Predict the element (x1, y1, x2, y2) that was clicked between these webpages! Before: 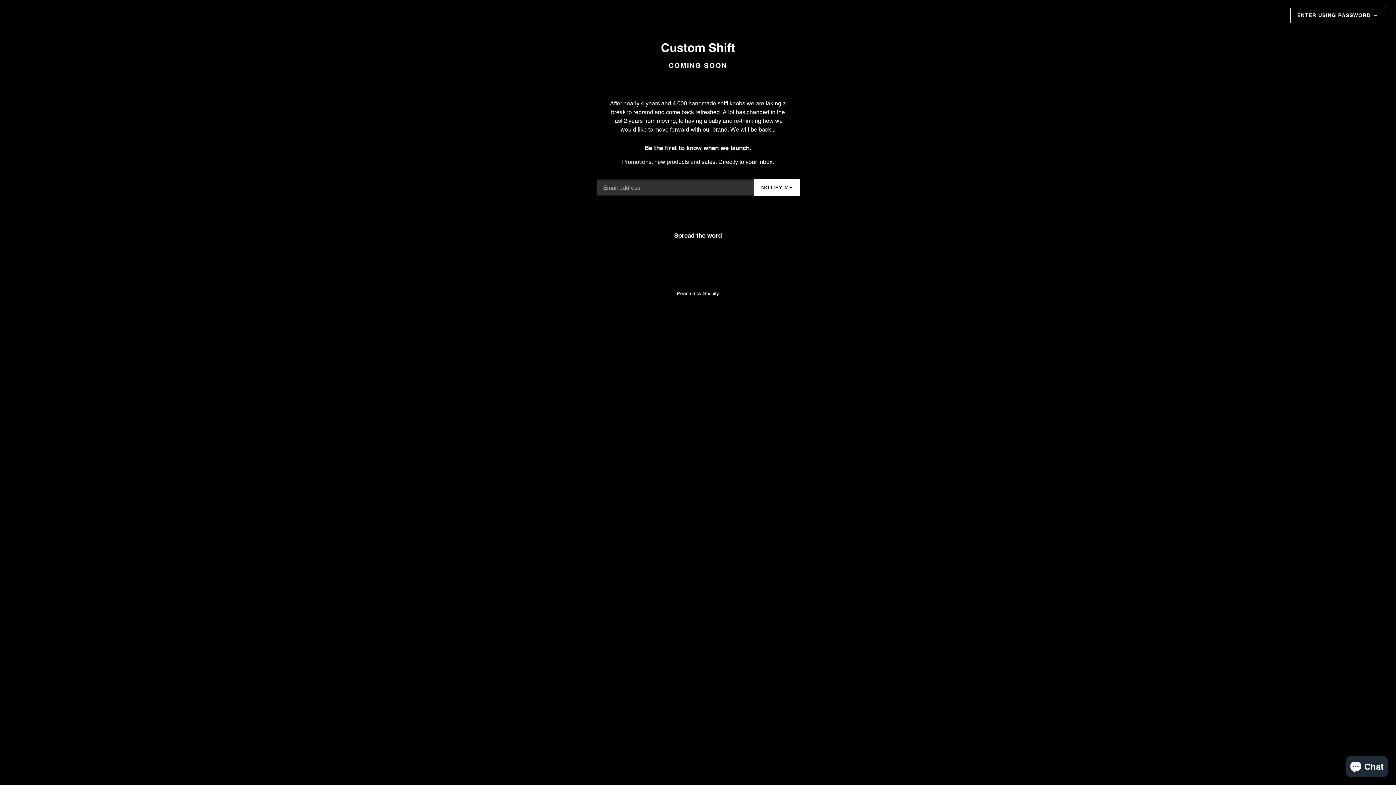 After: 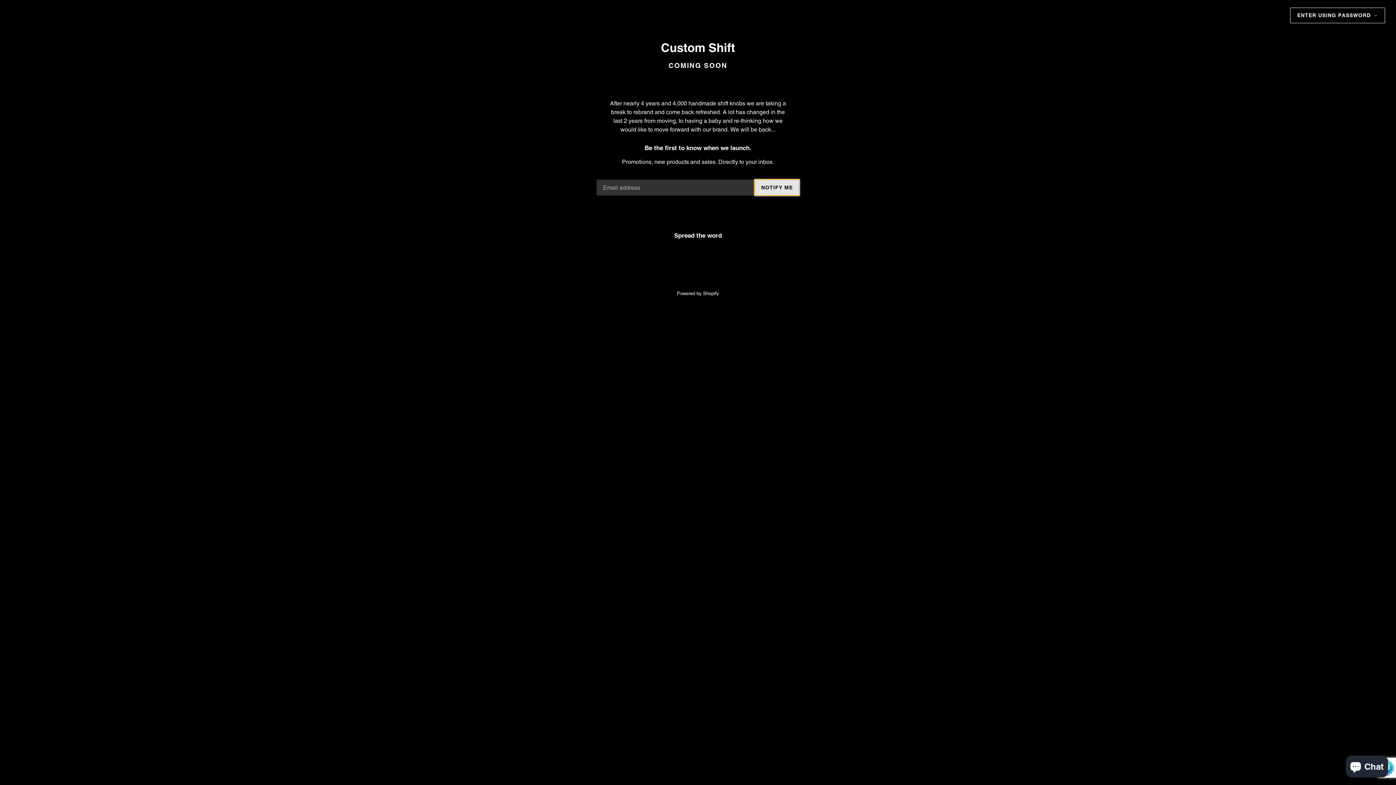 Action: label: NOTIFY ME bbox: (754, 179, 800, 196)